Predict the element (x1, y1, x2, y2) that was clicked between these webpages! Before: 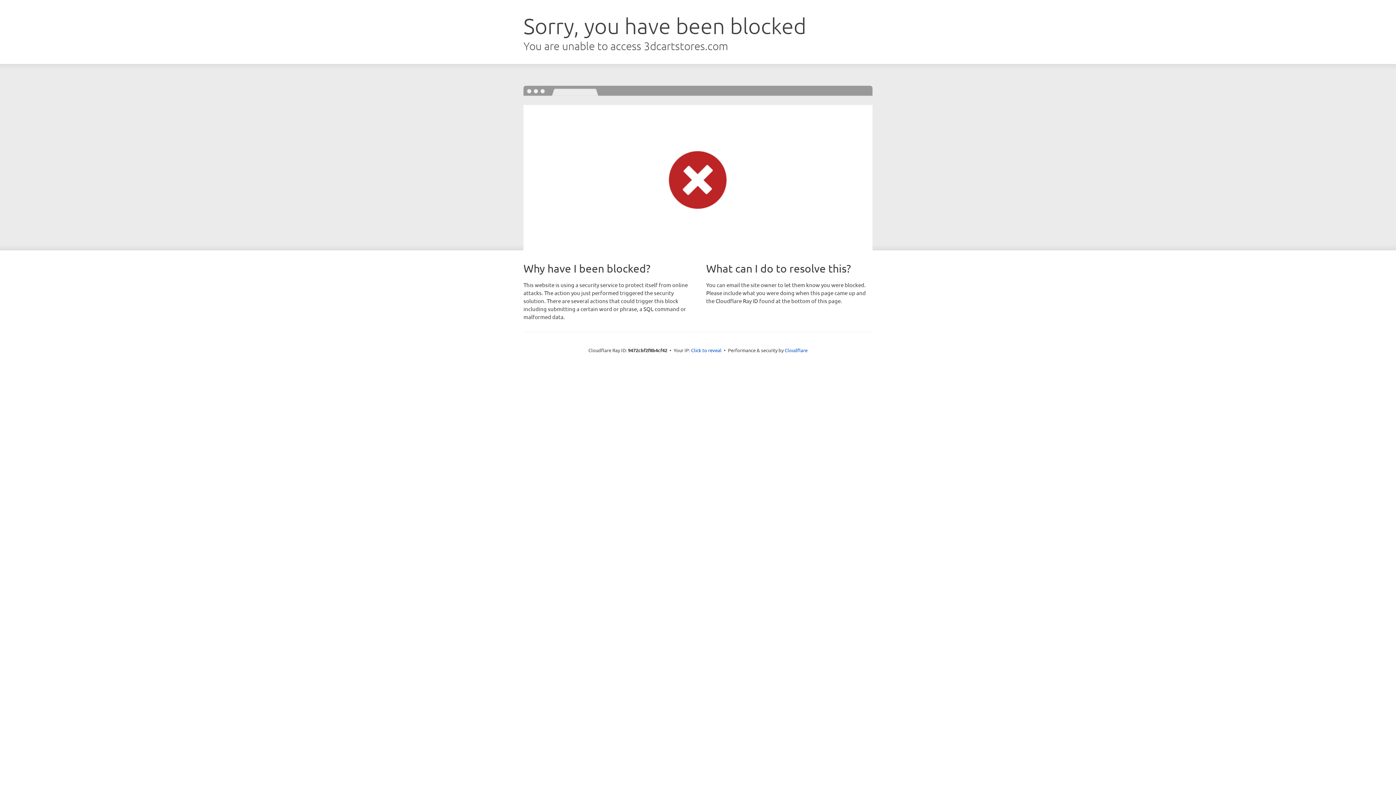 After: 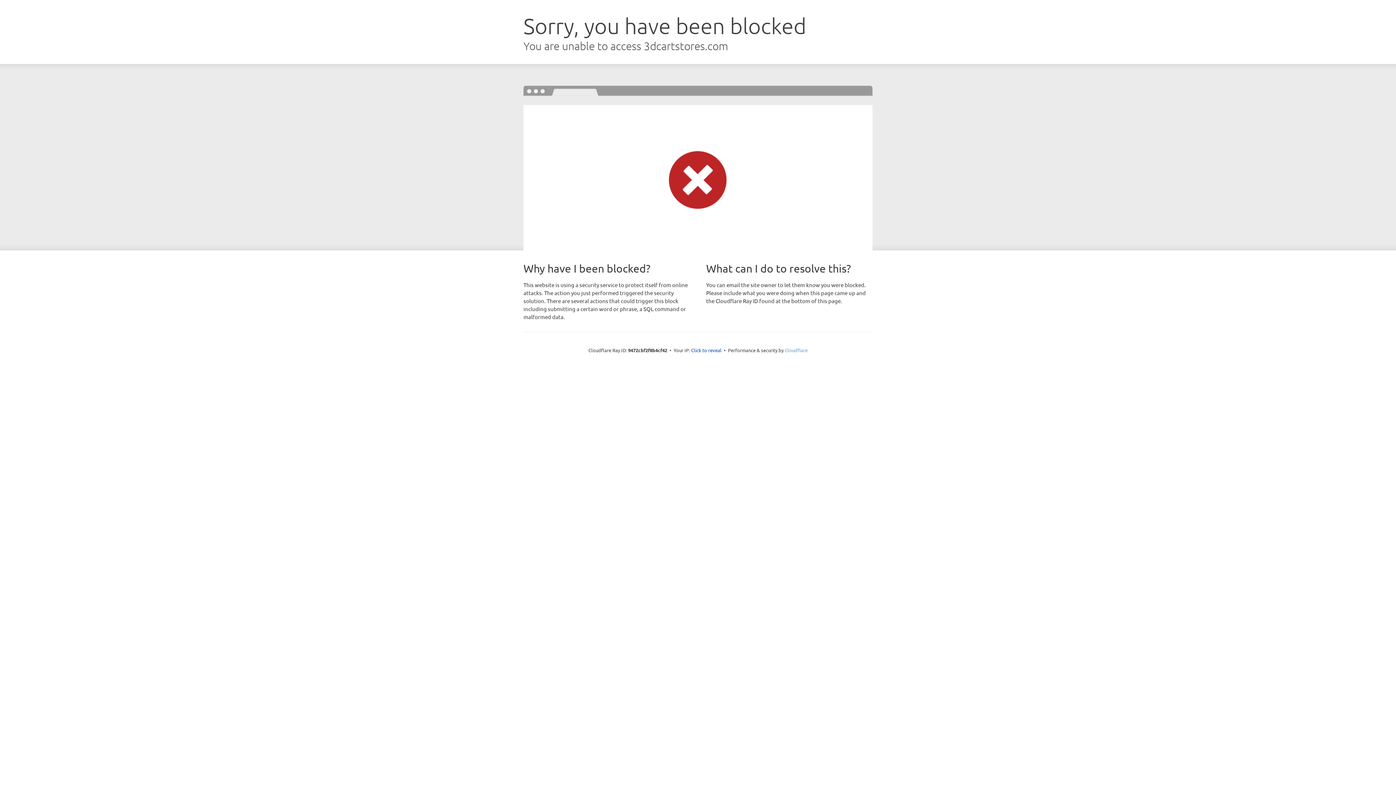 Action: bbox: (784, 347, 807, 353) label: Cloudflare